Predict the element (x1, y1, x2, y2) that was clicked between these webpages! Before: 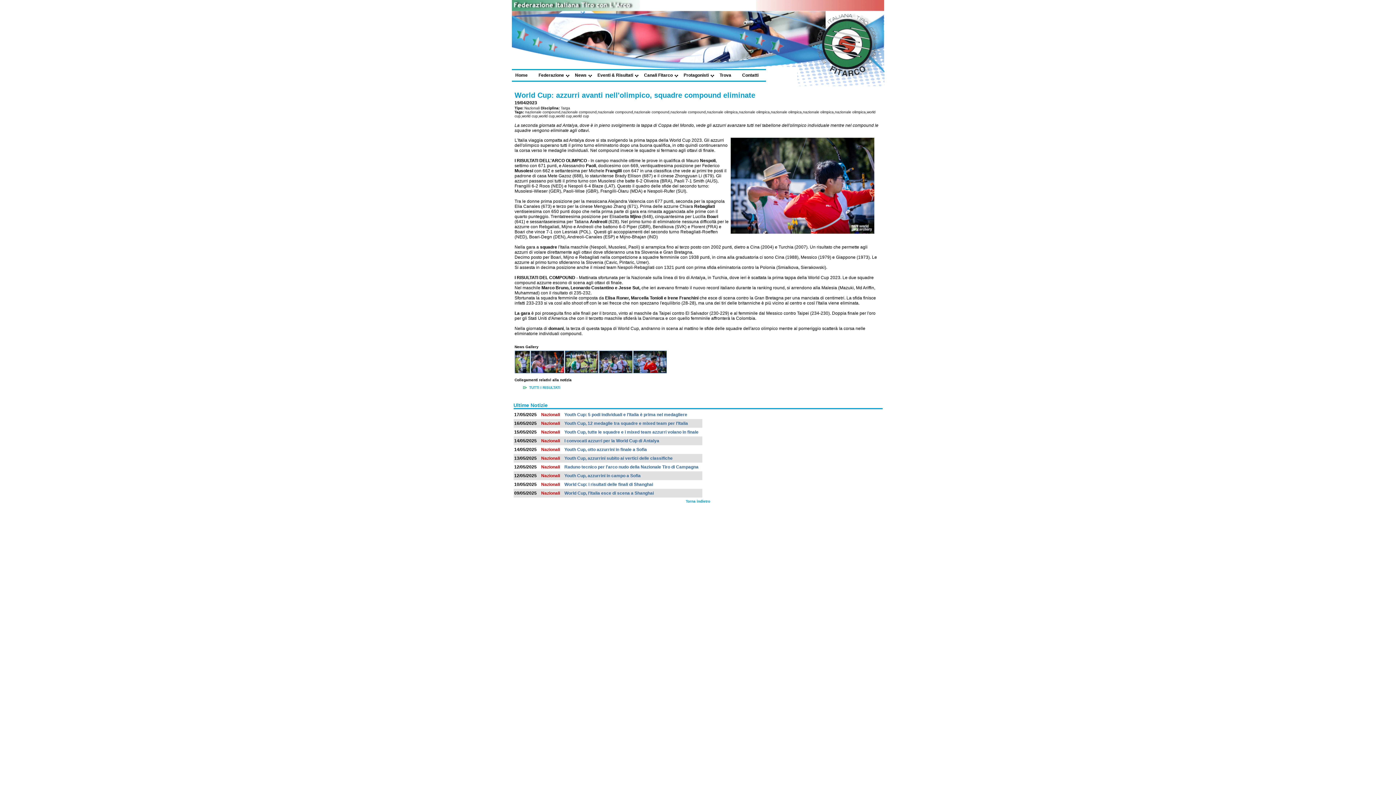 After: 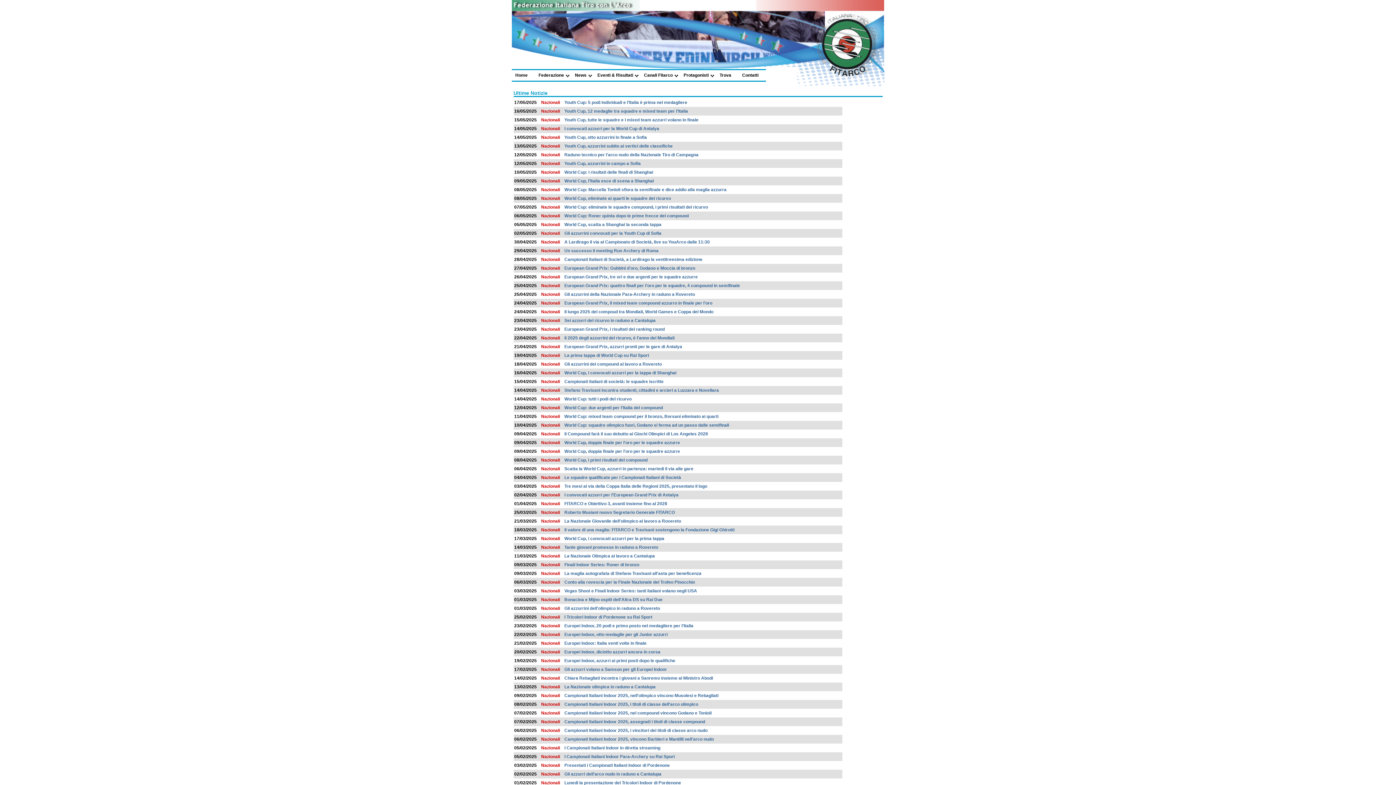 Action: label: Nazionali bbox: (541, 447, 560, 452)